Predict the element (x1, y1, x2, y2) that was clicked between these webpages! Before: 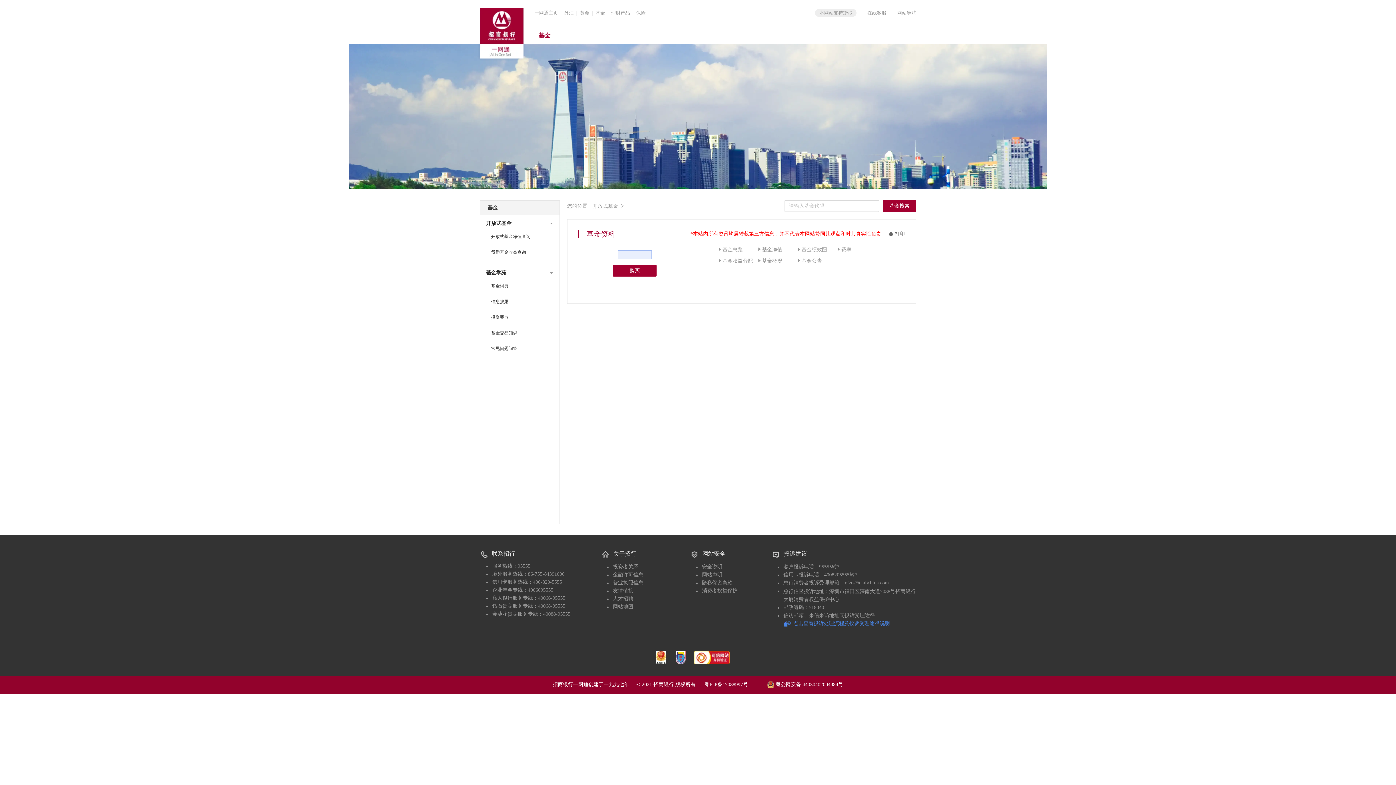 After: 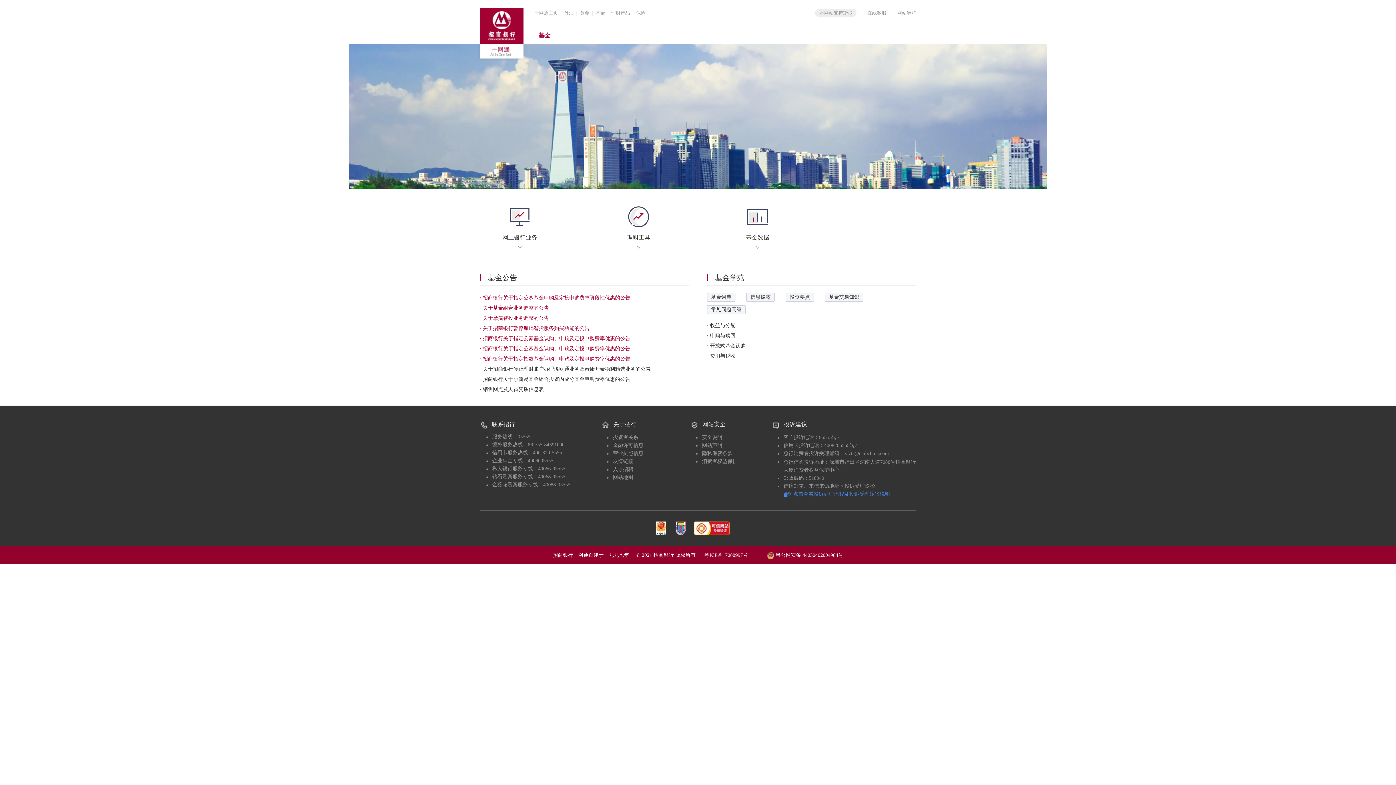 Action: label: 基金 bbox: (538, 32, 550, 38)